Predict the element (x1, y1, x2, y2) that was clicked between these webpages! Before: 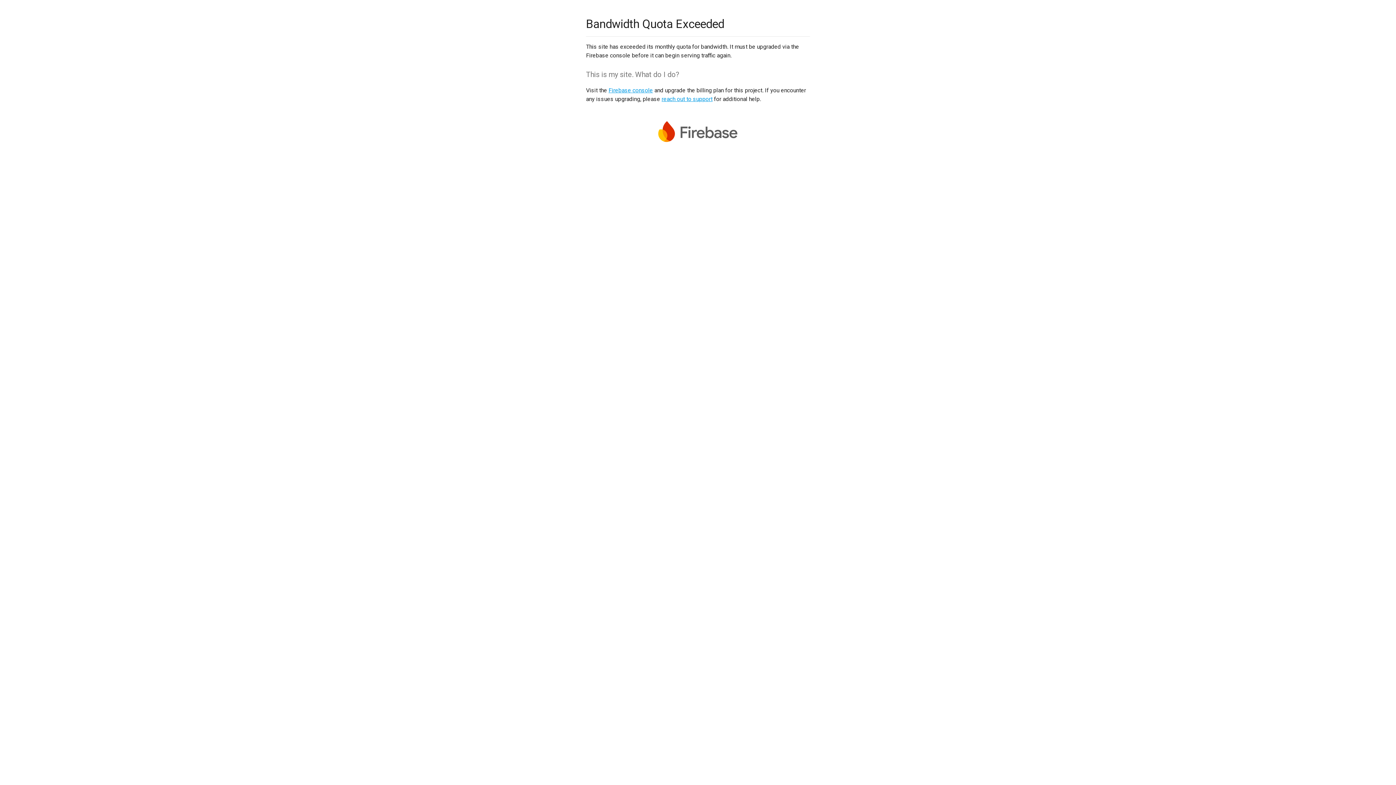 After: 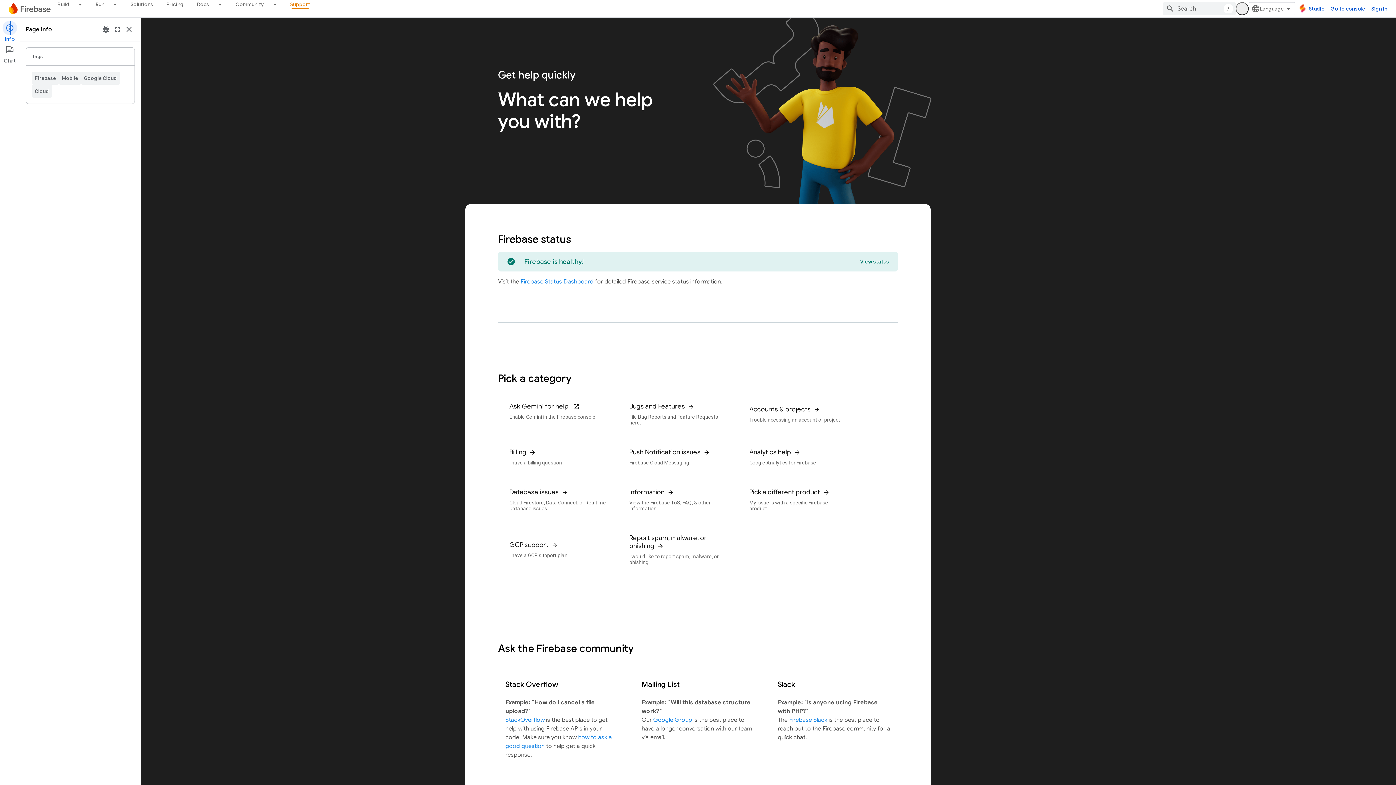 Action: bbox: (661, 95, 712, 102) label: reach out to support